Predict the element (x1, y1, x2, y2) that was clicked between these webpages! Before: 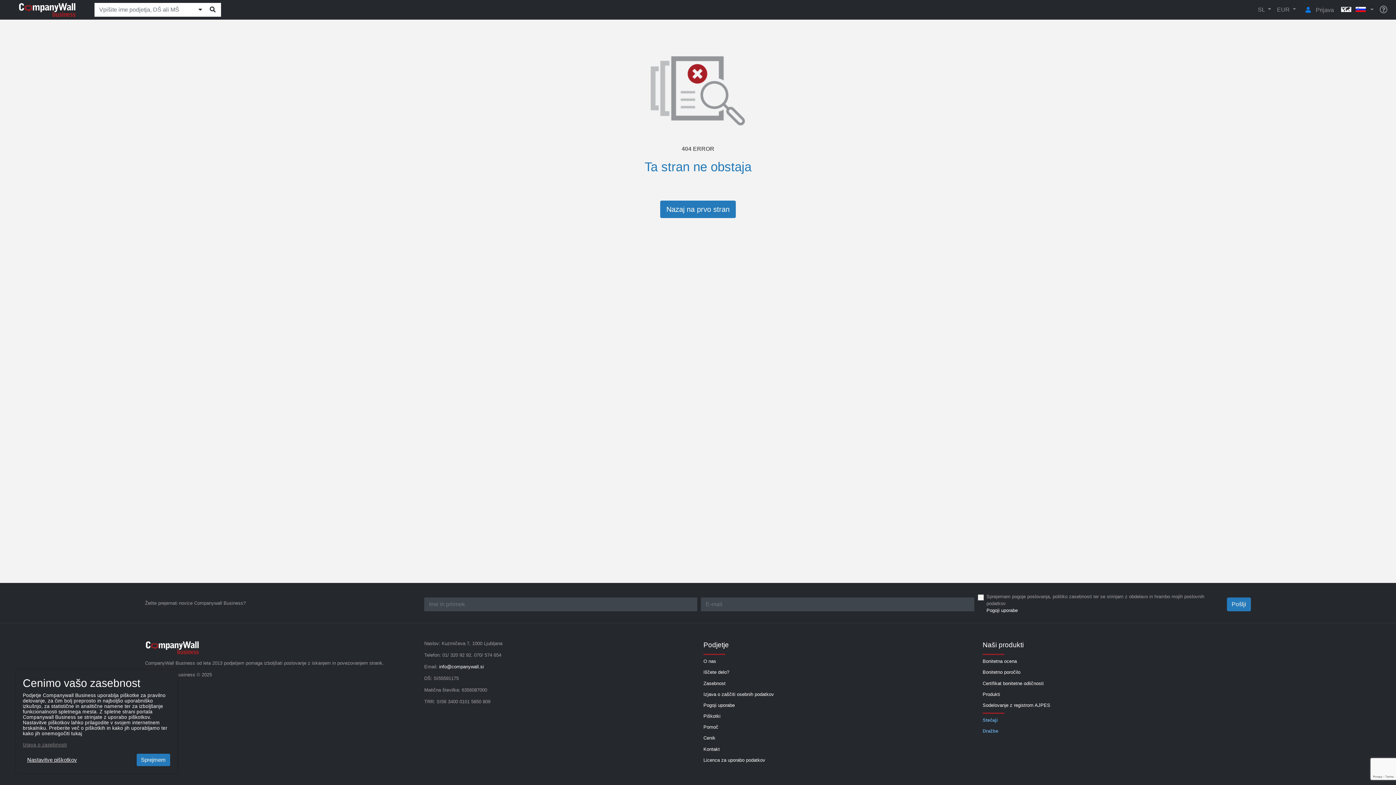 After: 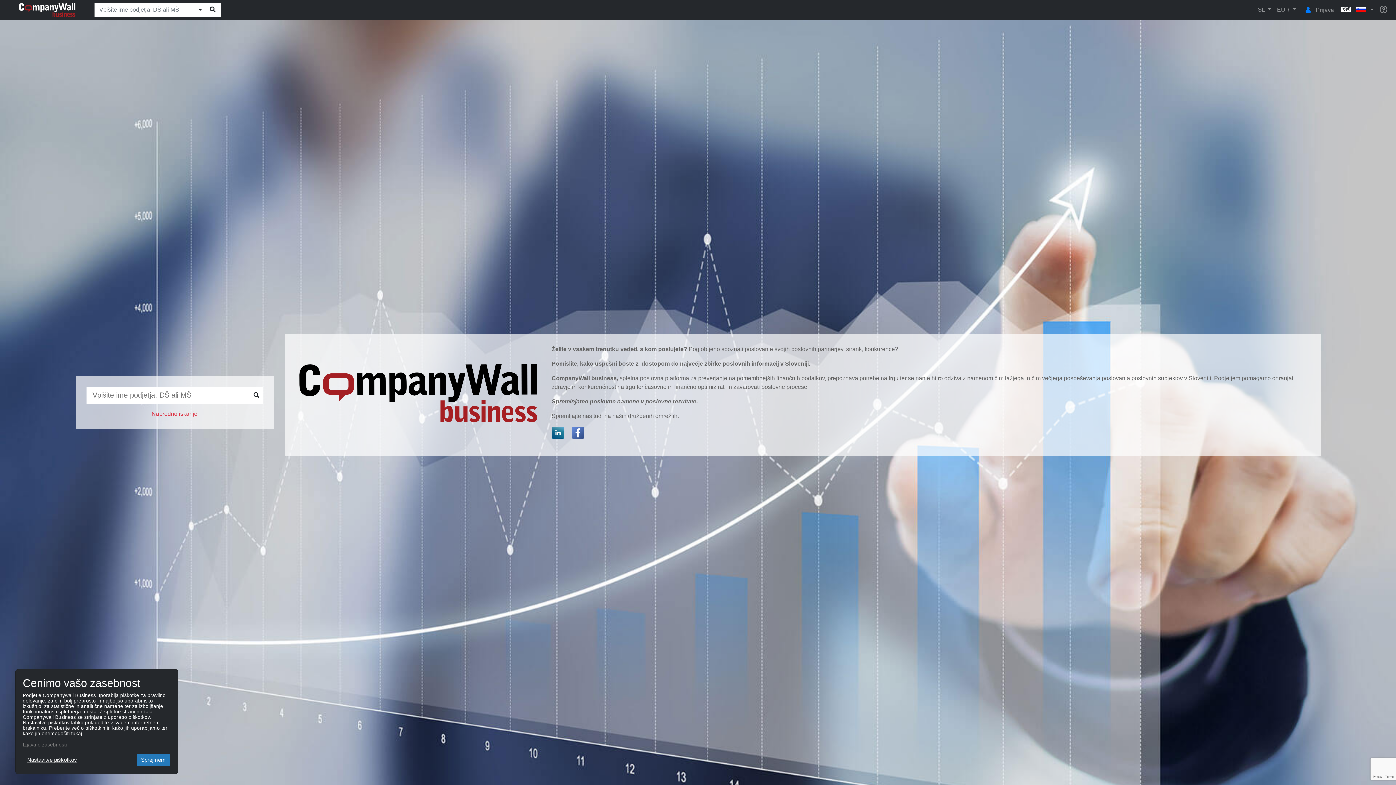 Action: bbox: (660, 200, 736, 218) label: Nazaj na prvo stran